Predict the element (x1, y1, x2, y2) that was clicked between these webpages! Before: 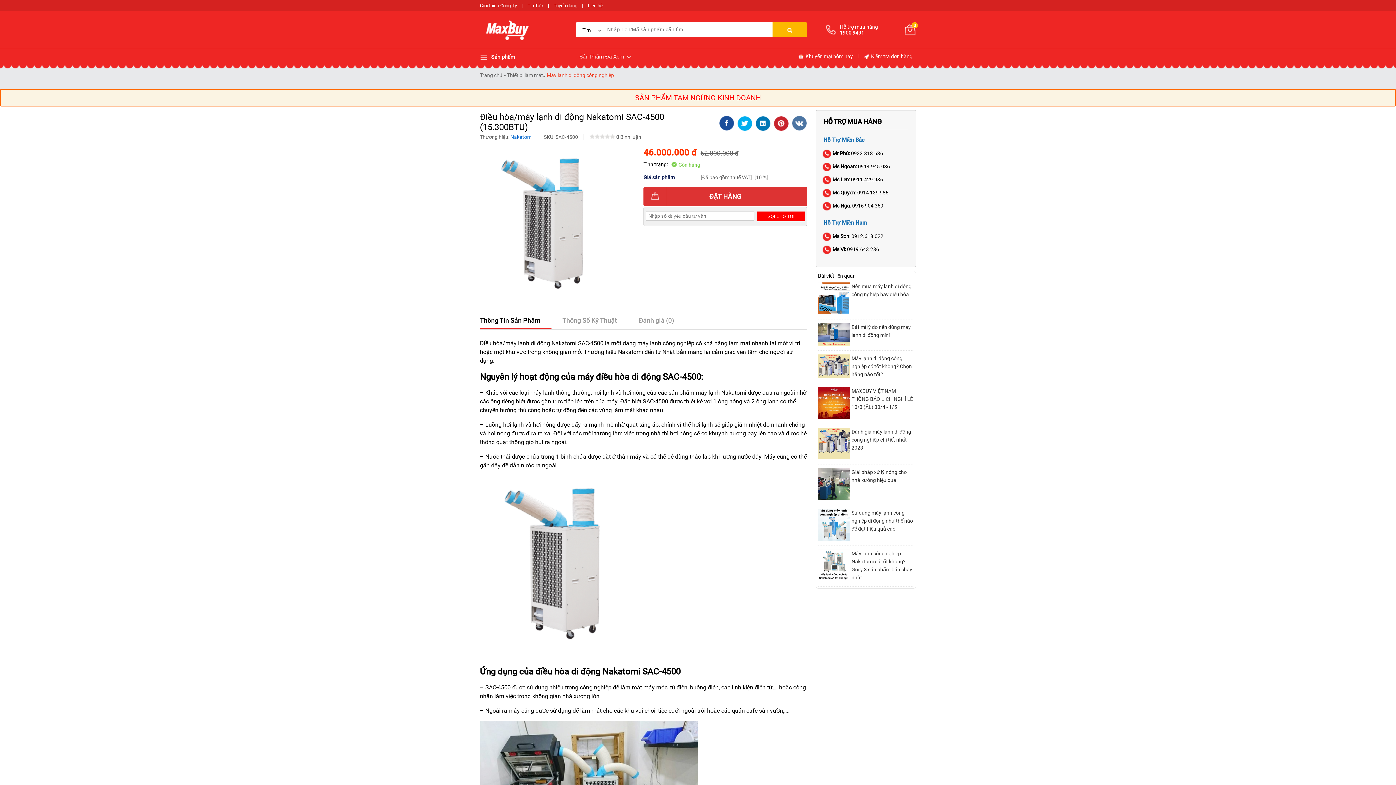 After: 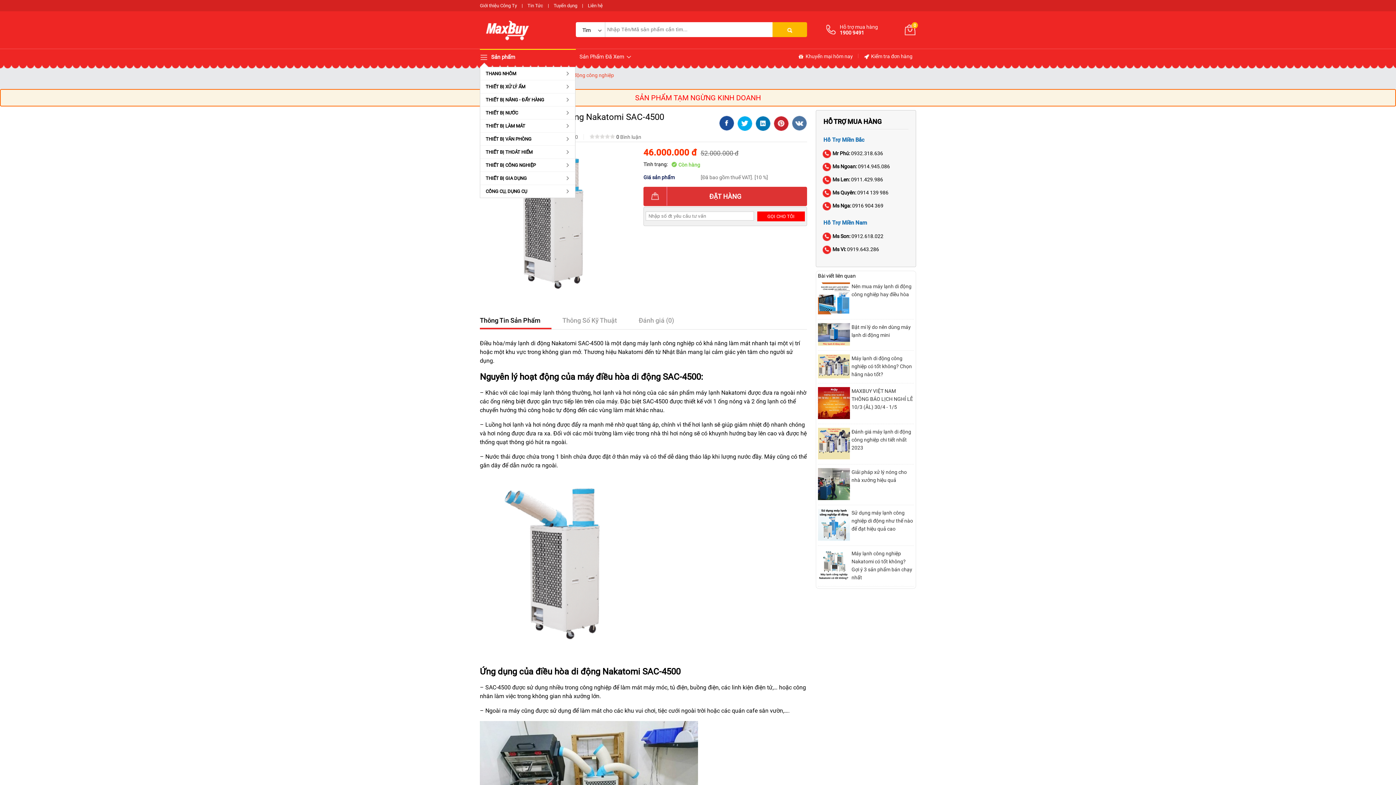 Action: label:   Sản phẩm bbox: (480, 49, 576, 65)